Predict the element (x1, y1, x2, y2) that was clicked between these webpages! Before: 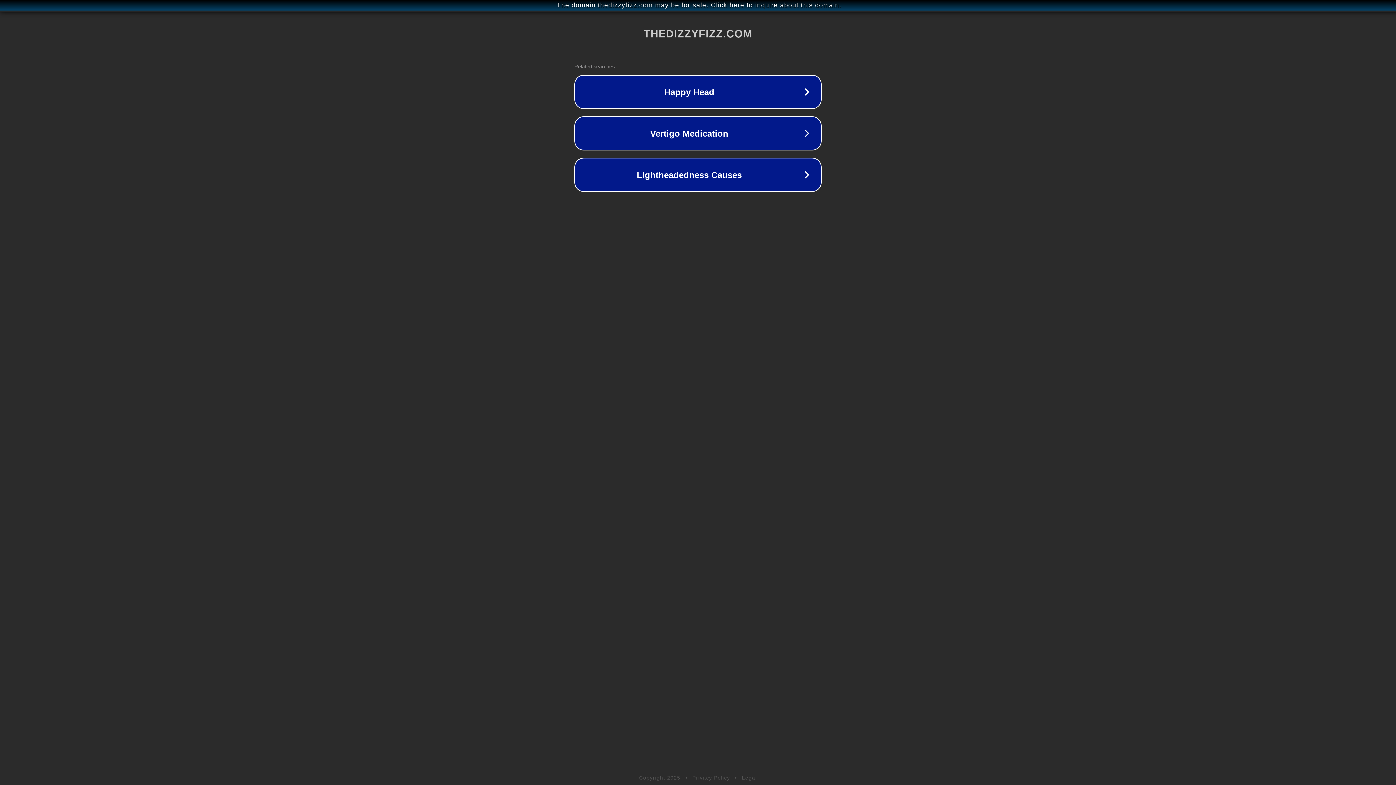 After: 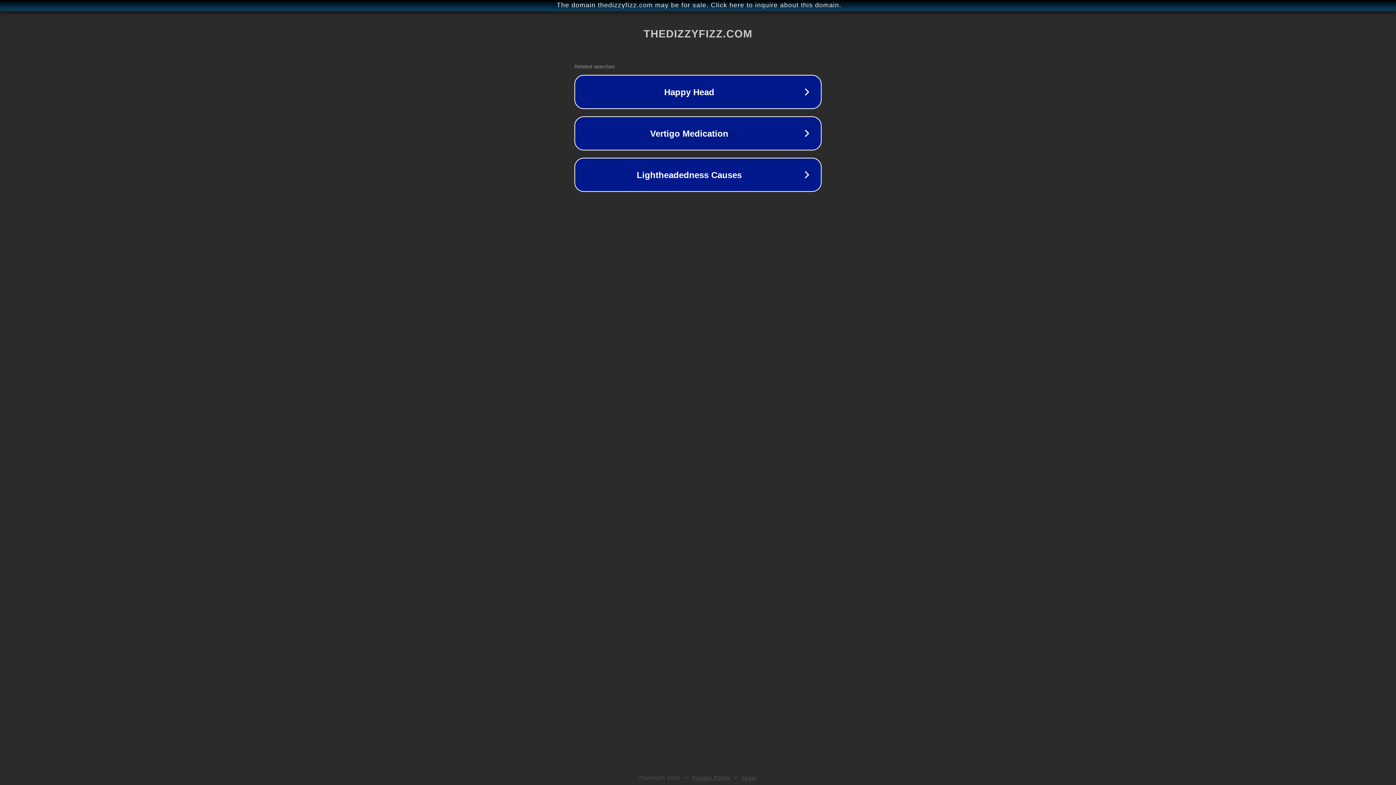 Action: bbox: (742, 775, 757, 781) label: Legal